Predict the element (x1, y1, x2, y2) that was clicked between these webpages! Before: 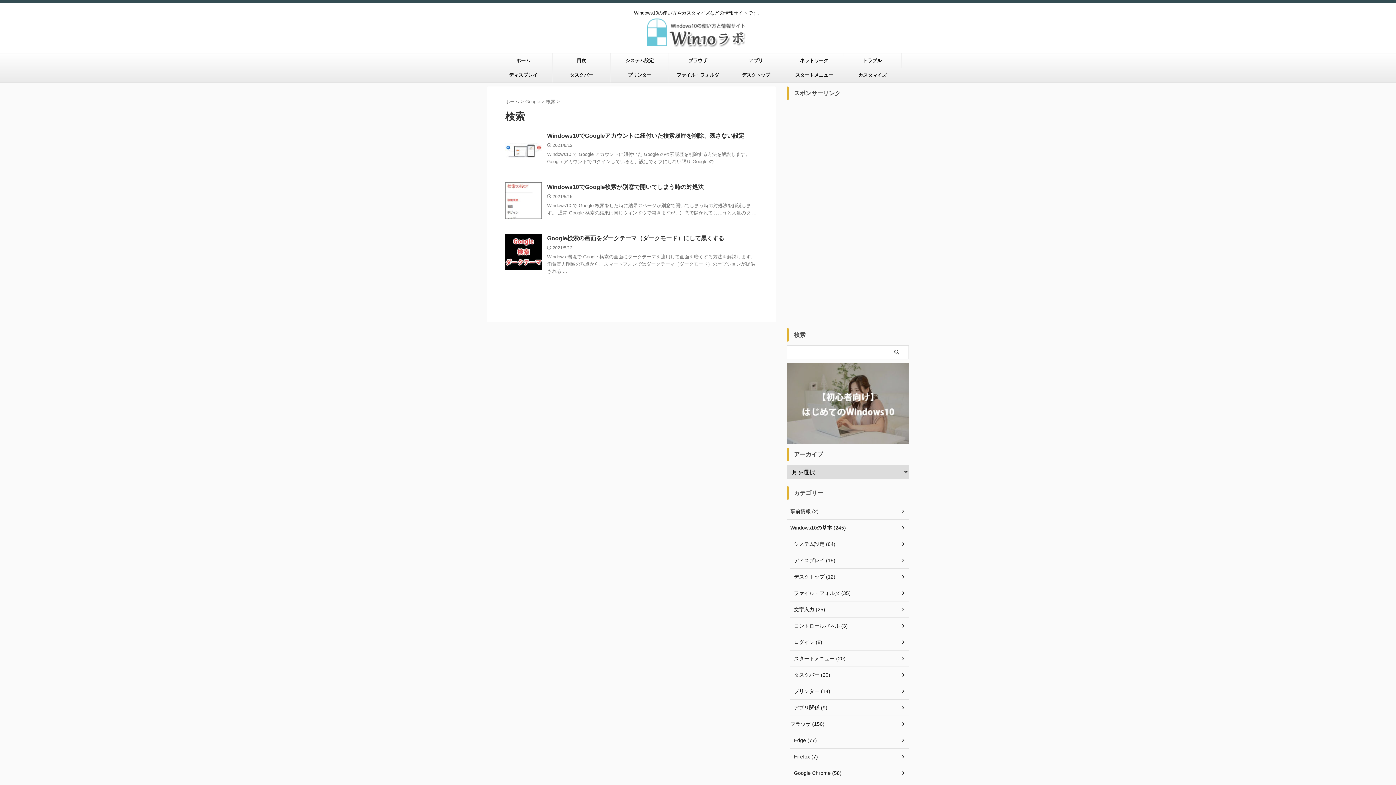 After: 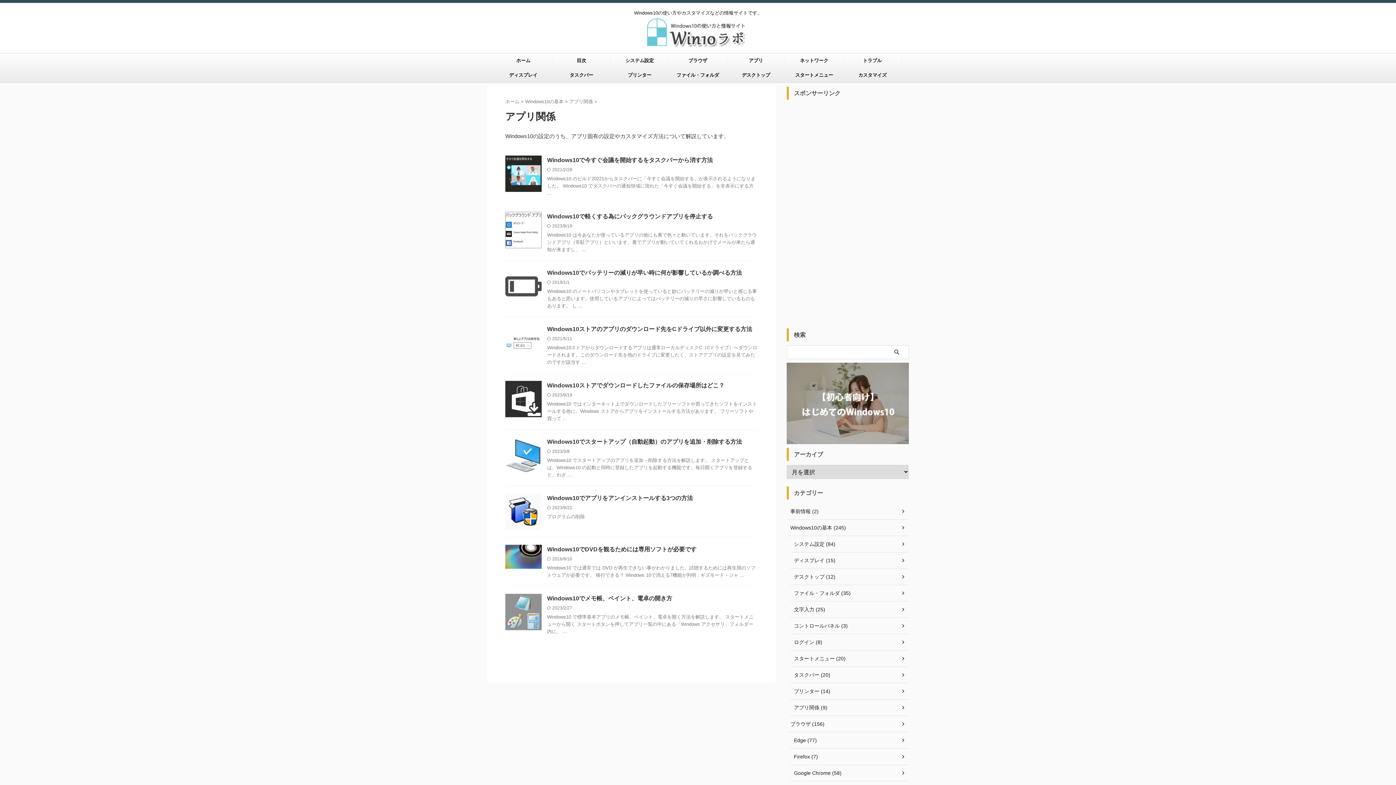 Action: label: アプリ関係 (9) bbox: (790, 700, 909, 716)